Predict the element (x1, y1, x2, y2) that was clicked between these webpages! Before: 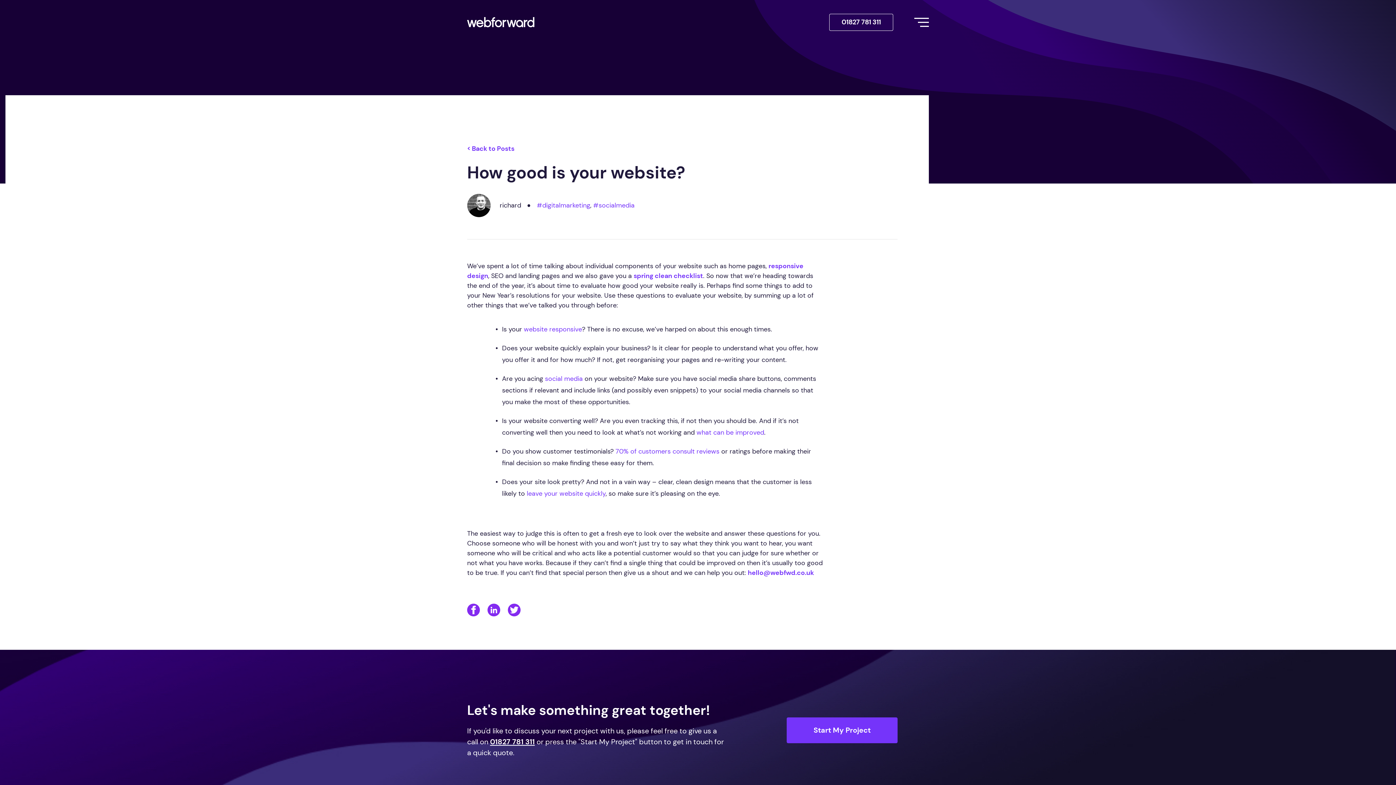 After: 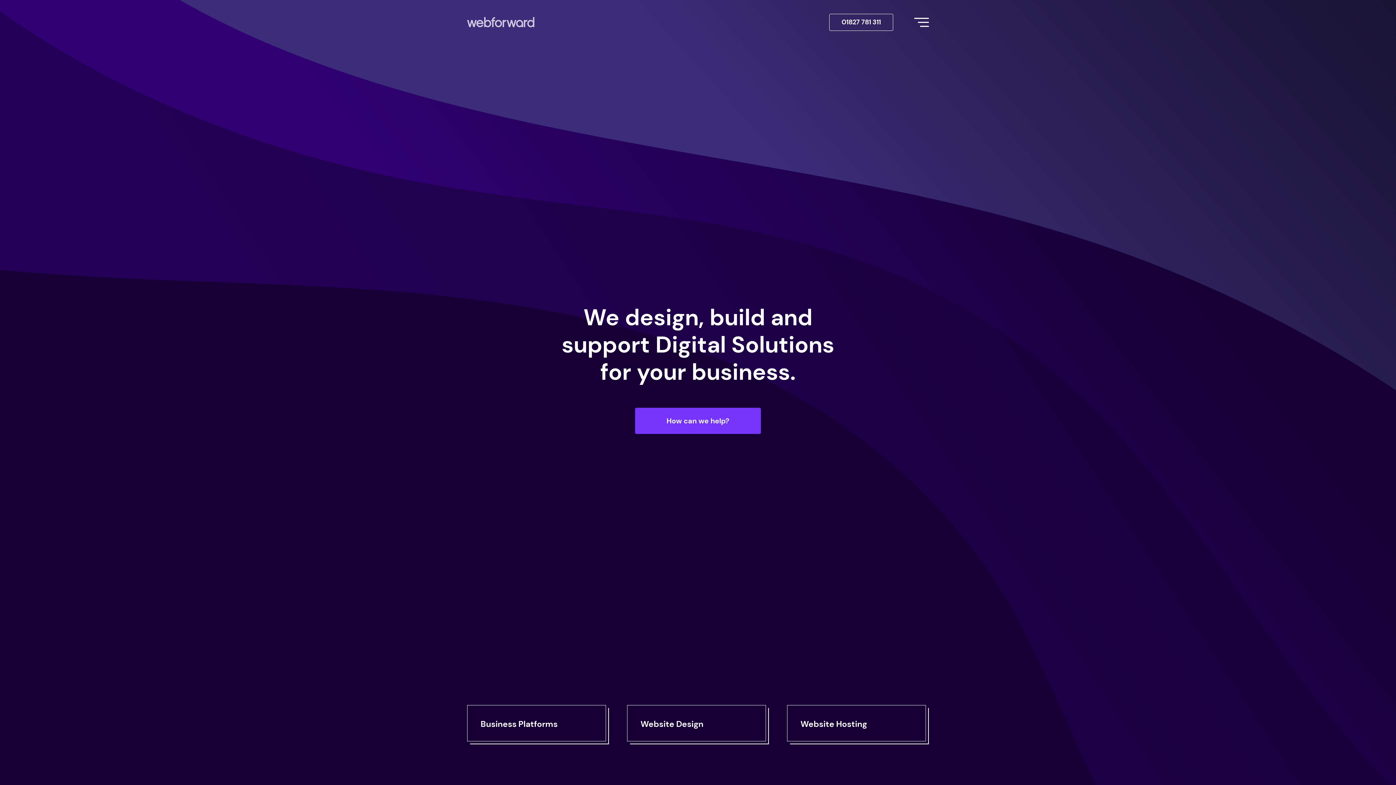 Action: bbox: (467, 17, 537, 26)